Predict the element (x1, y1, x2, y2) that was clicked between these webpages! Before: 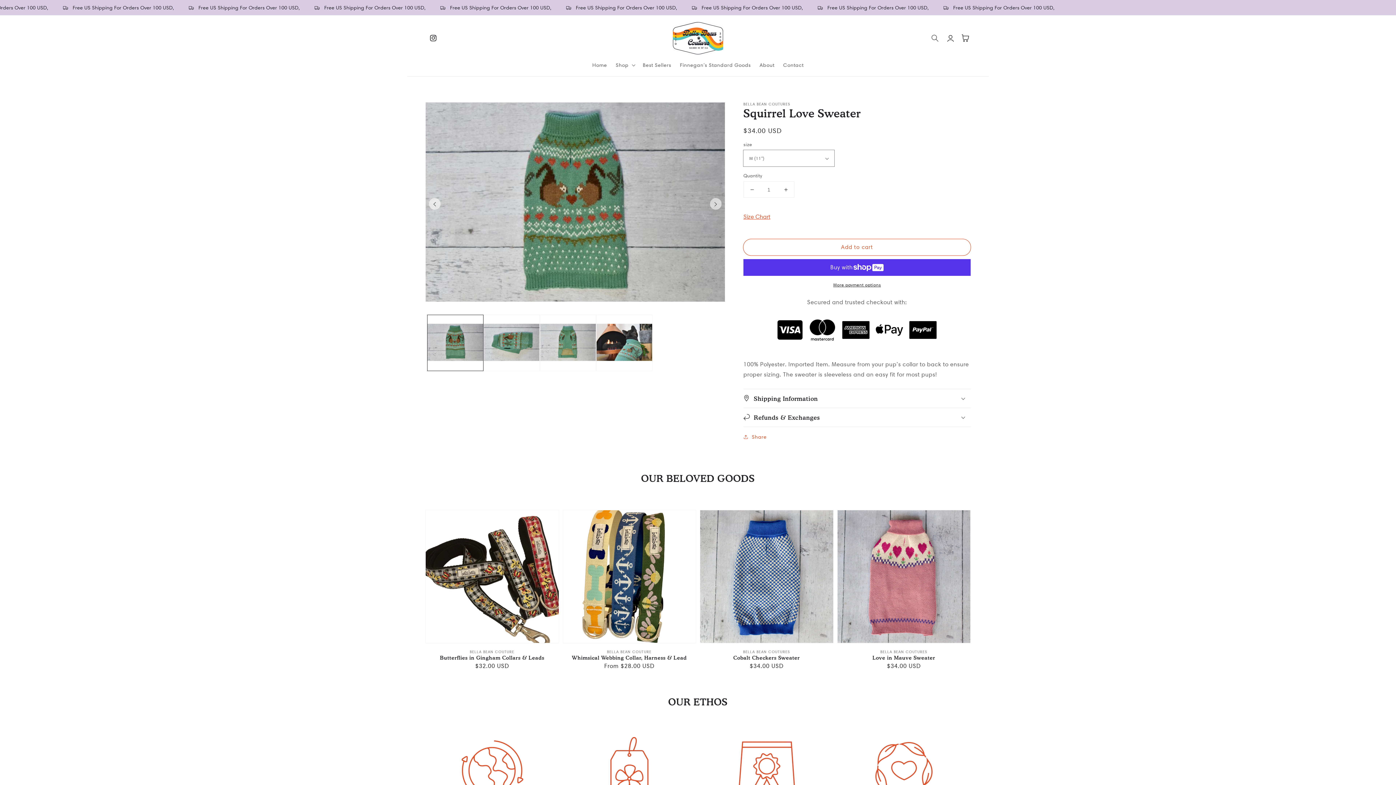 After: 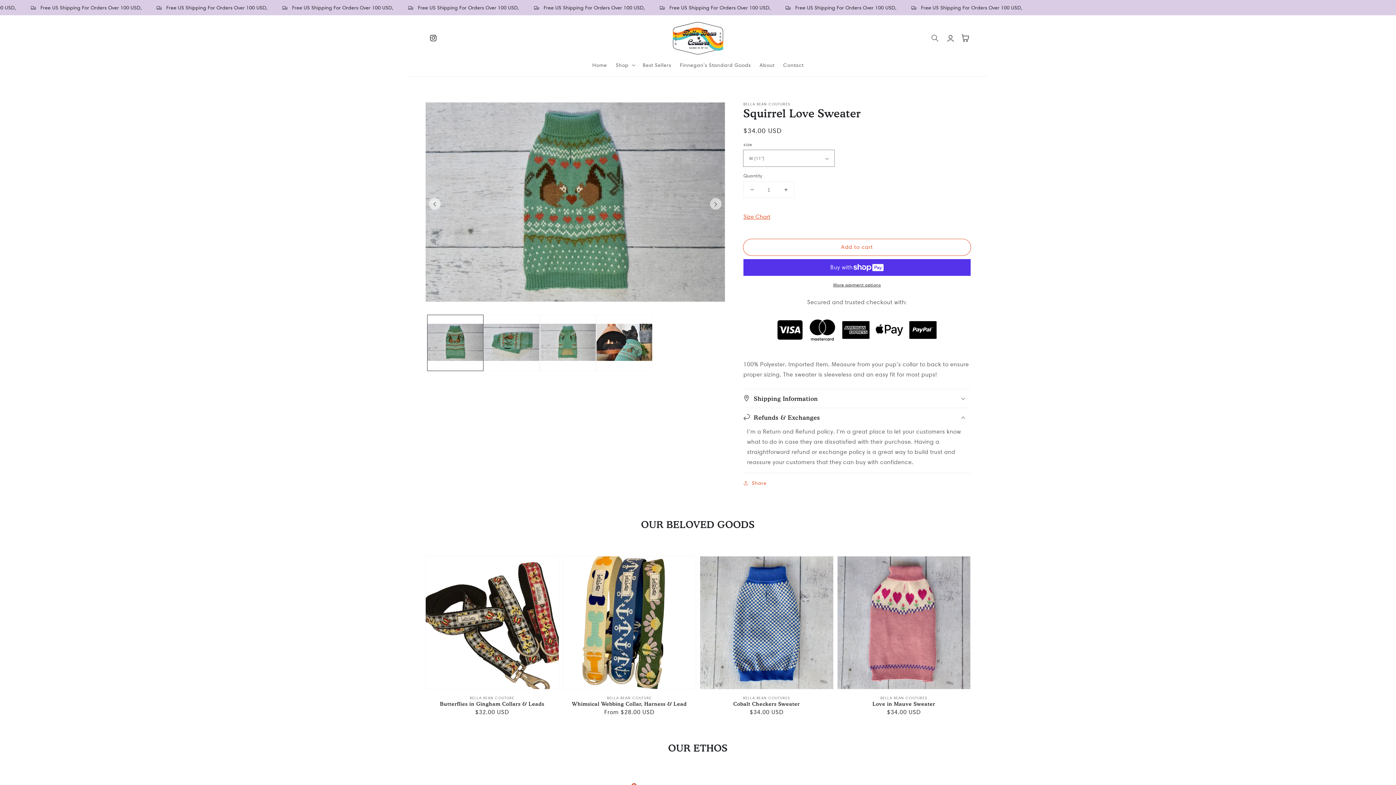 Action: bbox: (743, 408, 970, 426) label: Refunds & Exchanges